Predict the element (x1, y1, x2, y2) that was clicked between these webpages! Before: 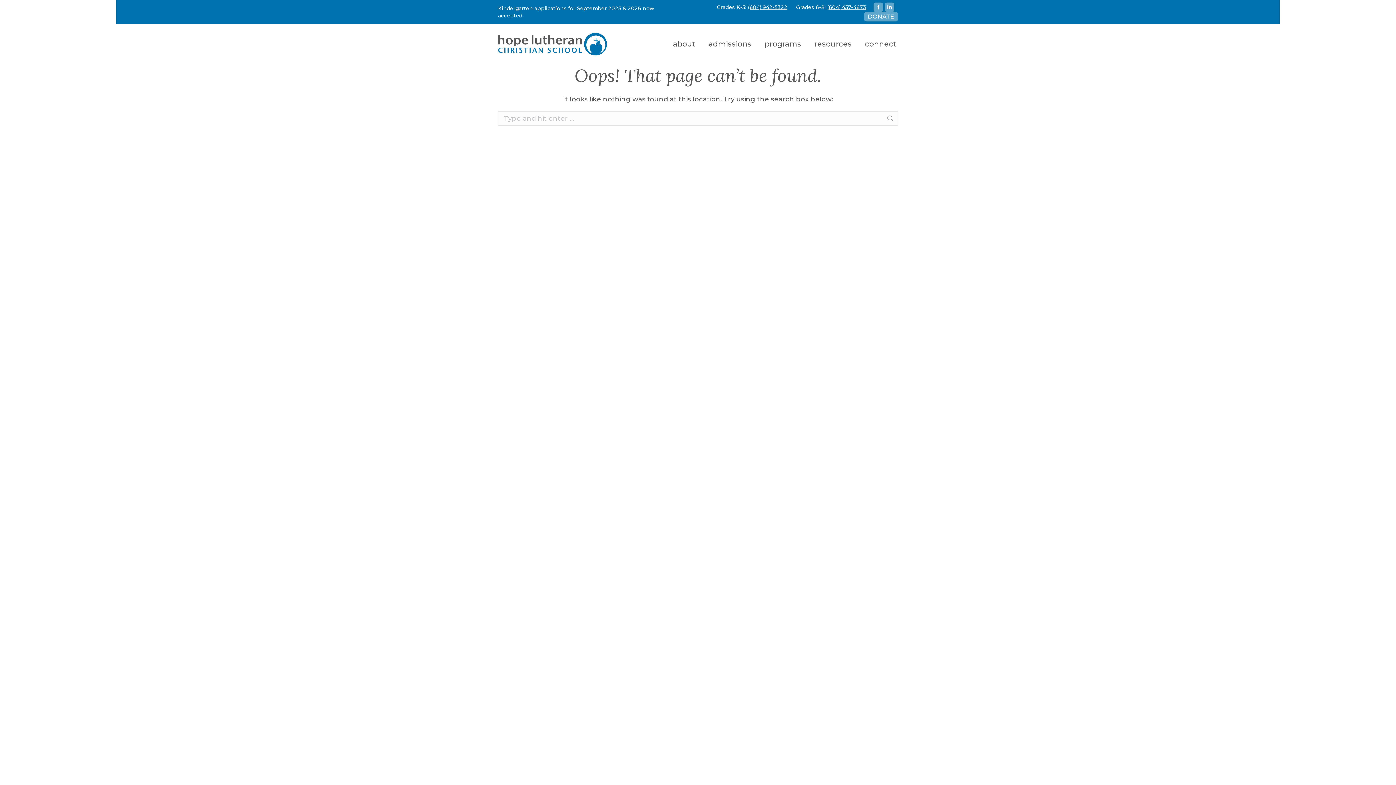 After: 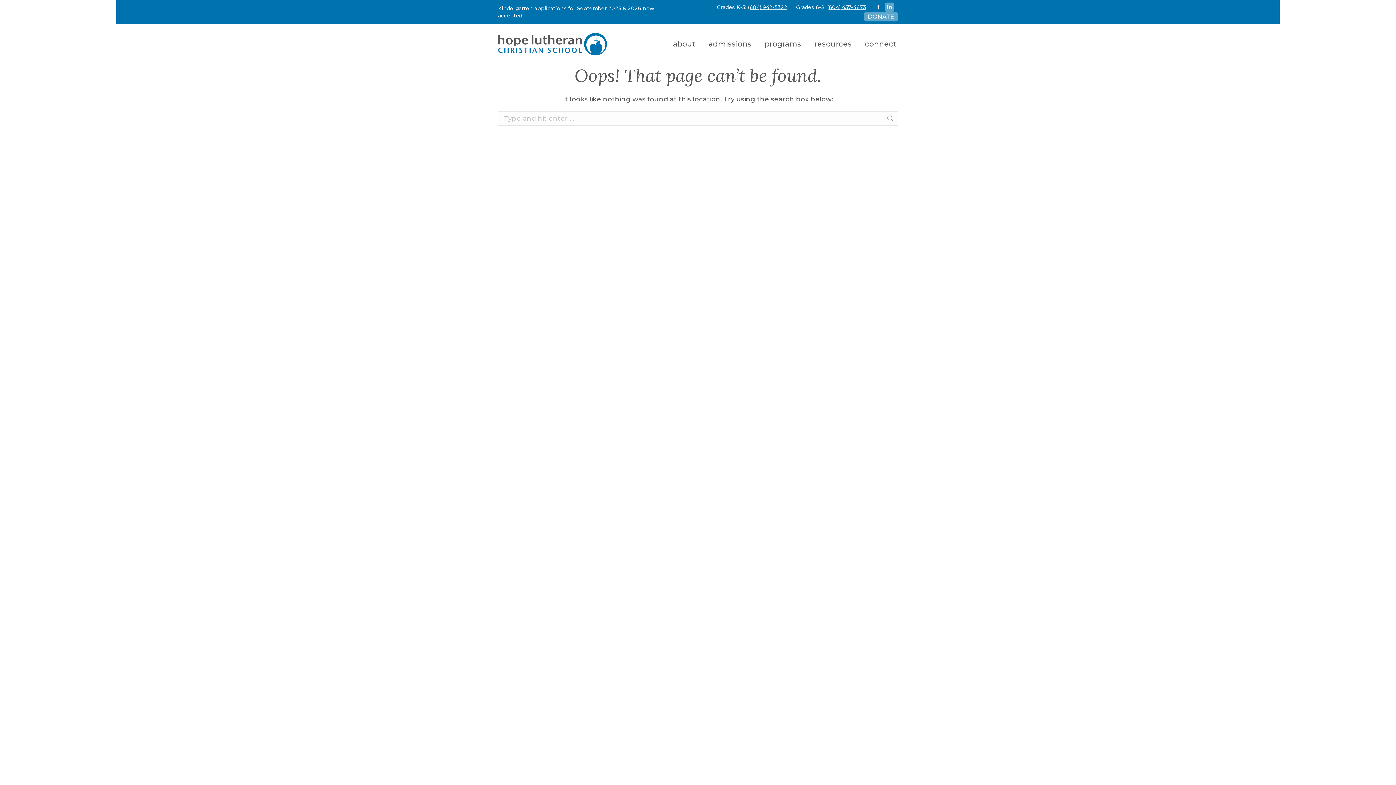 Action: bbox: (873, 2, 883, 12) label: Facebook page opens in new window